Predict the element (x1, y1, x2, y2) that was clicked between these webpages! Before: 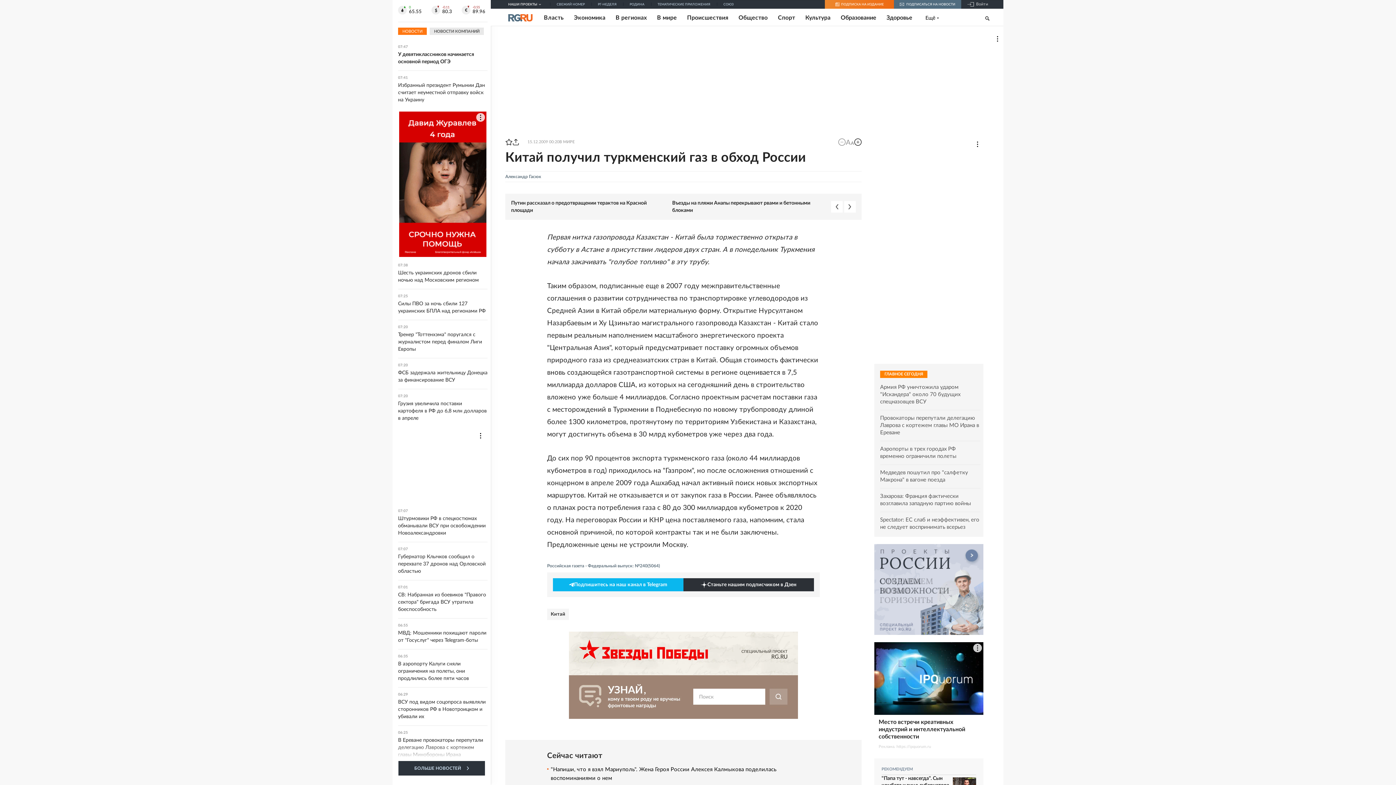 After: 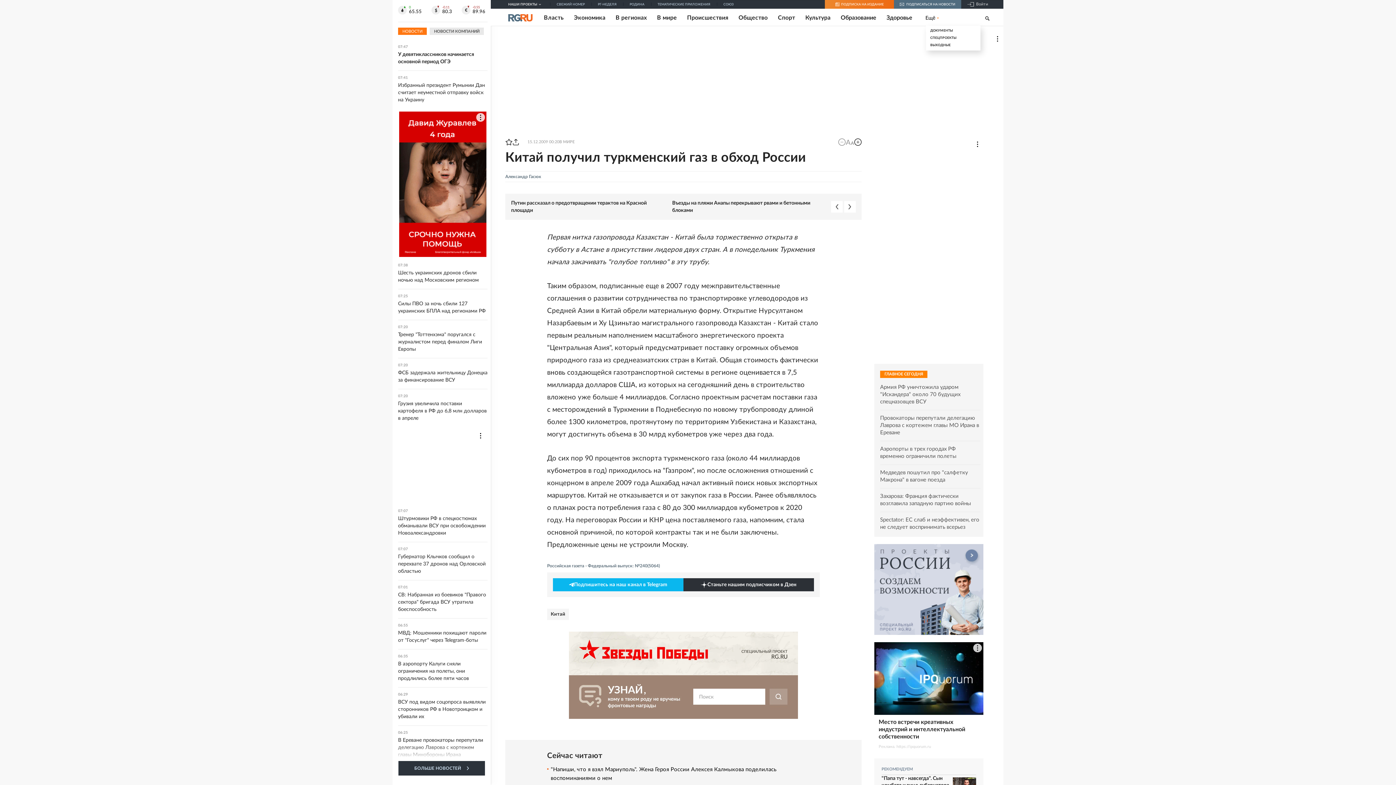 Action: label: Ещё bbox: (912, 14, 939, 21)